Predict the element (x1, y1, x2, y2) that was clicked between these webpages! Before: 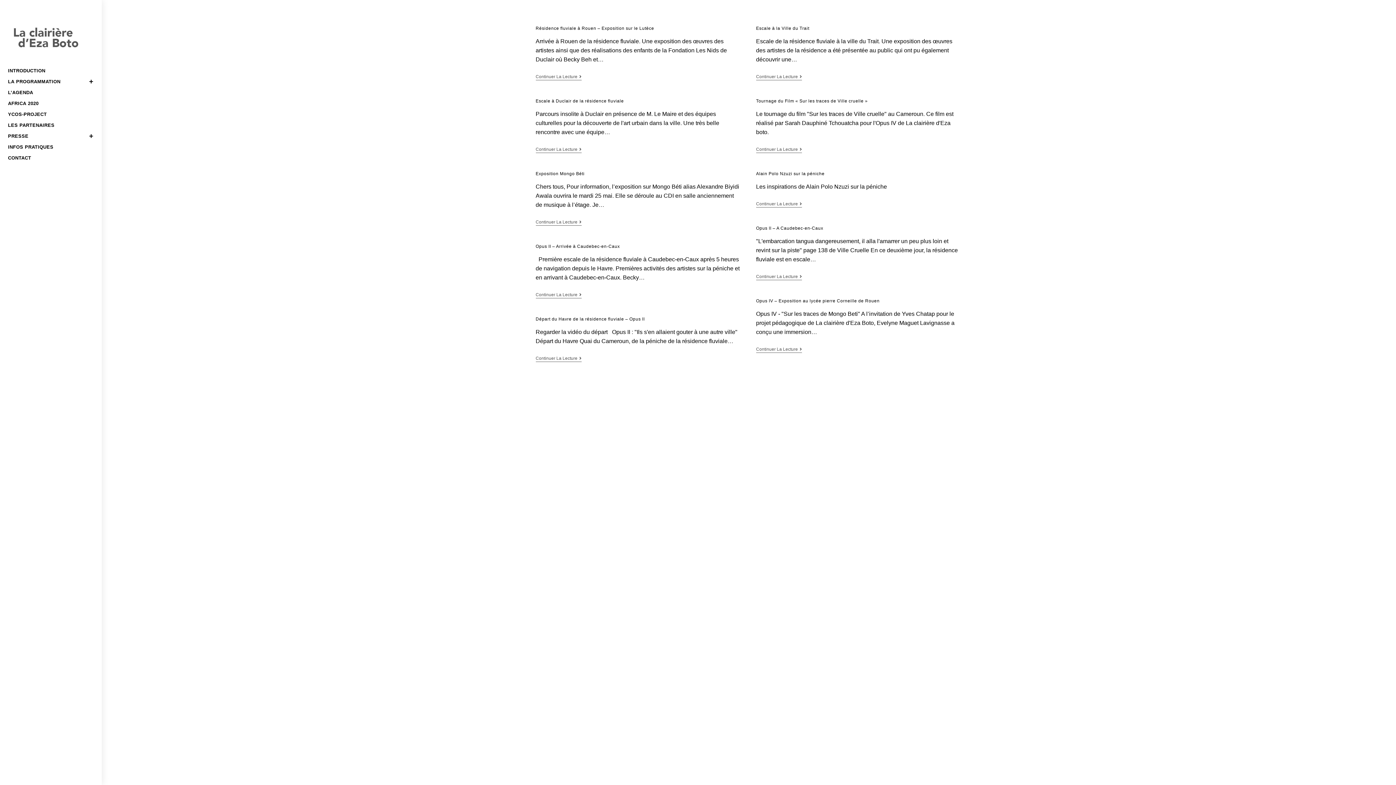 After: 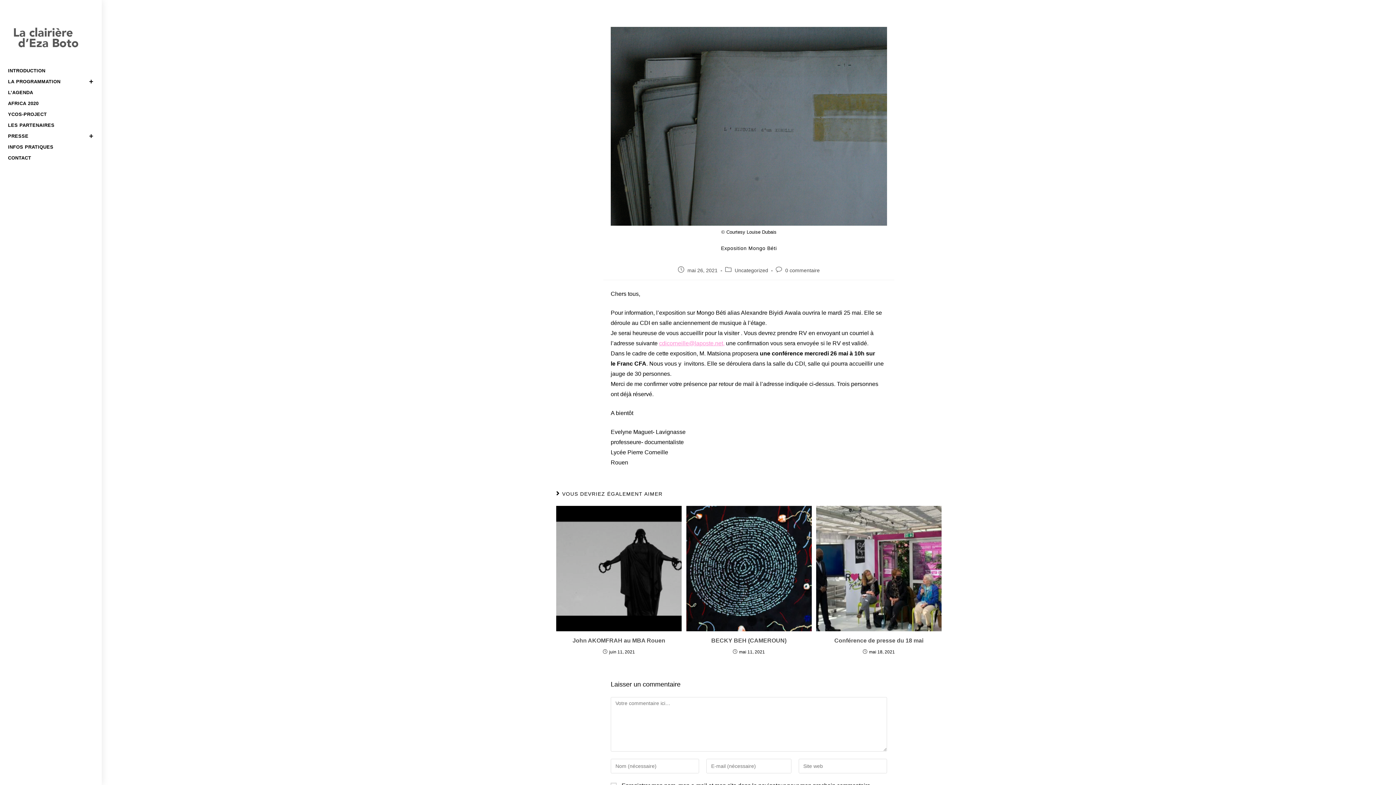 Action: bbox: (535, 219, 581, 225) label: Continuer La Lecture